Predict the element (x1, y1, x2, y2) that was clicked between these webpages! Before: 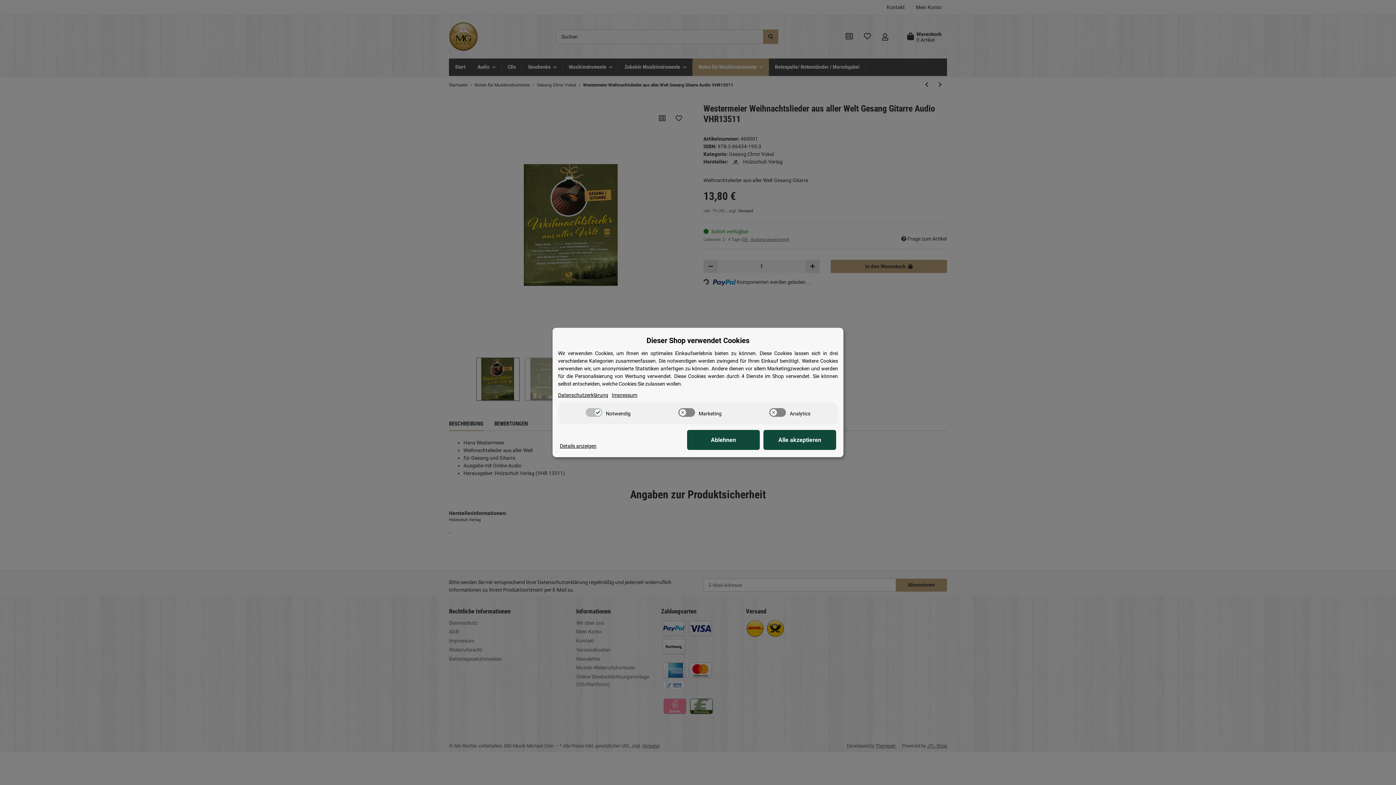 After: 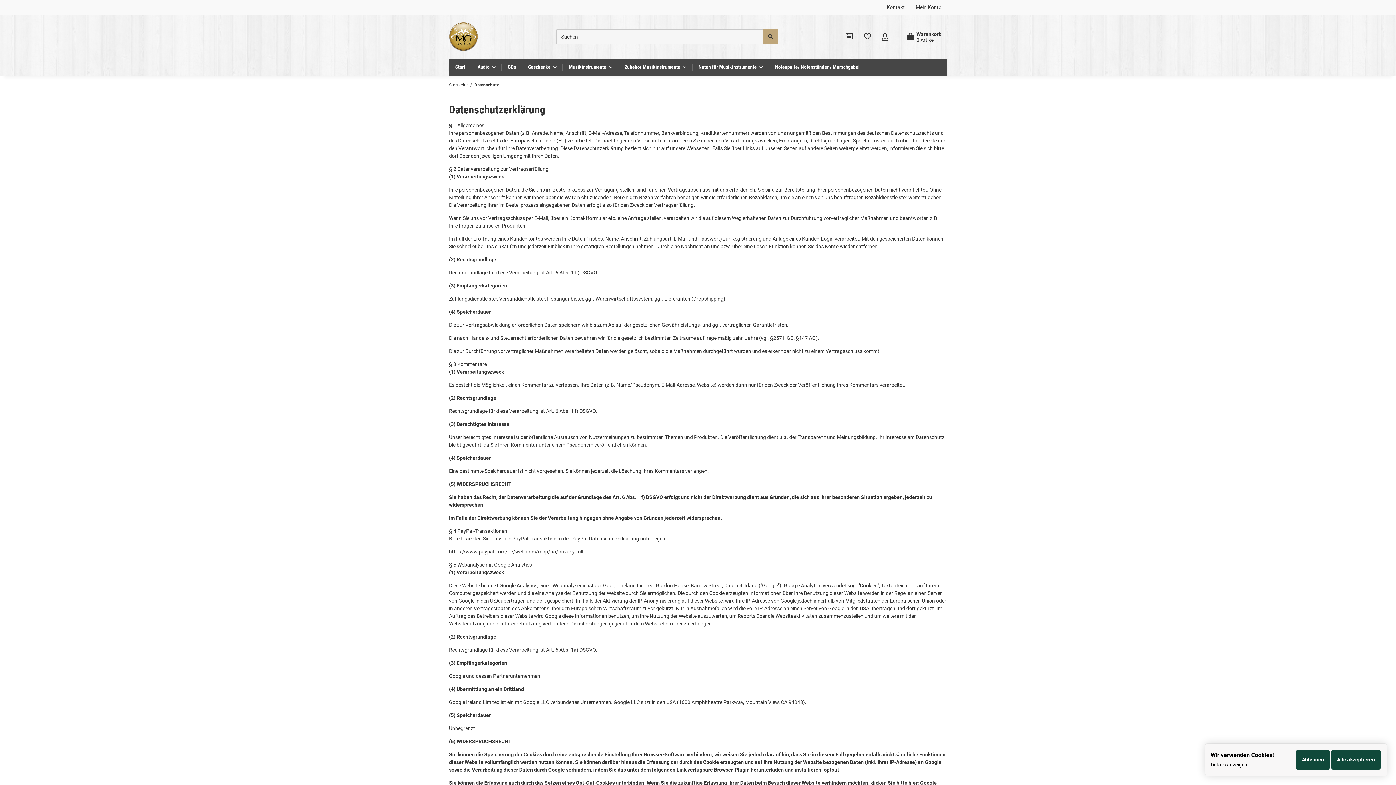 Action: label: Datenschutzerklärung bbox: (558, 391, 608, 399)